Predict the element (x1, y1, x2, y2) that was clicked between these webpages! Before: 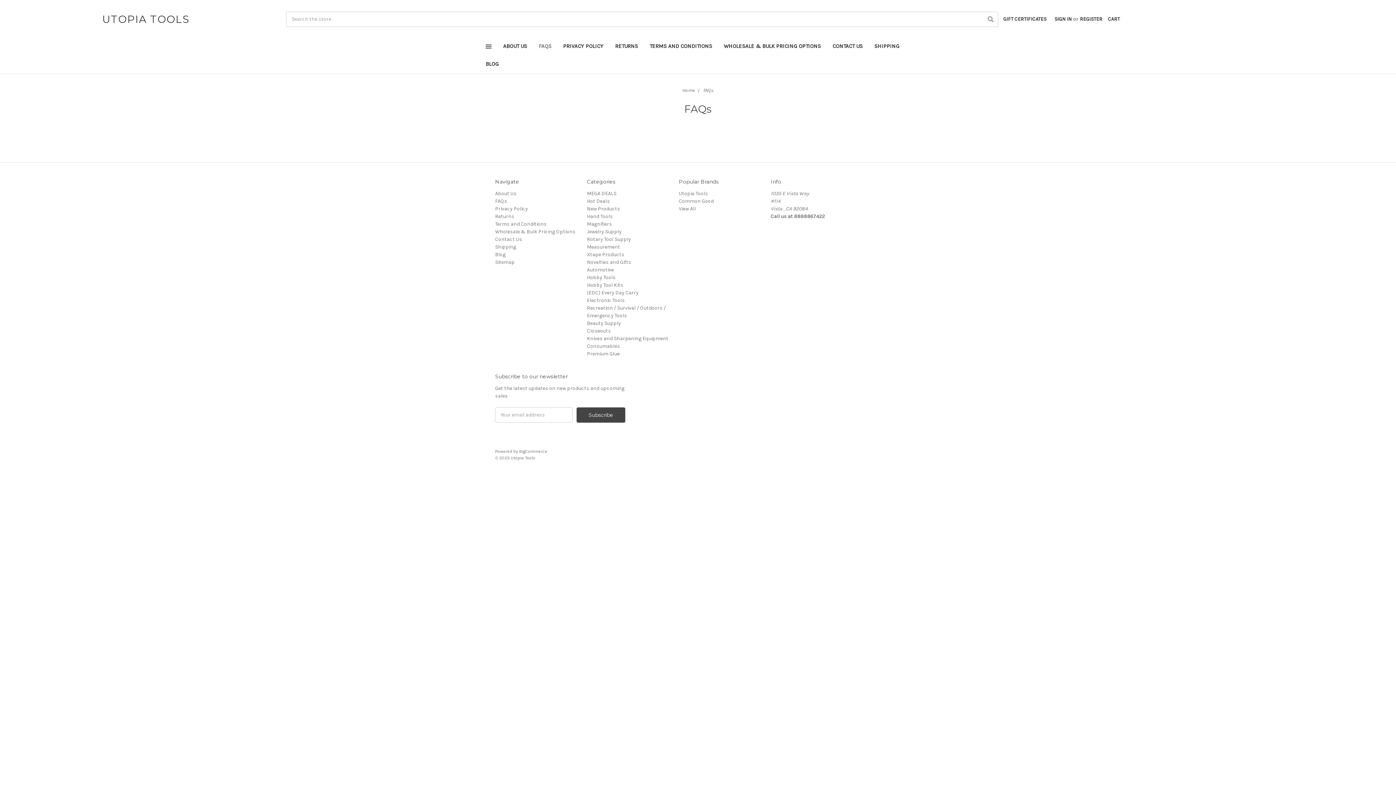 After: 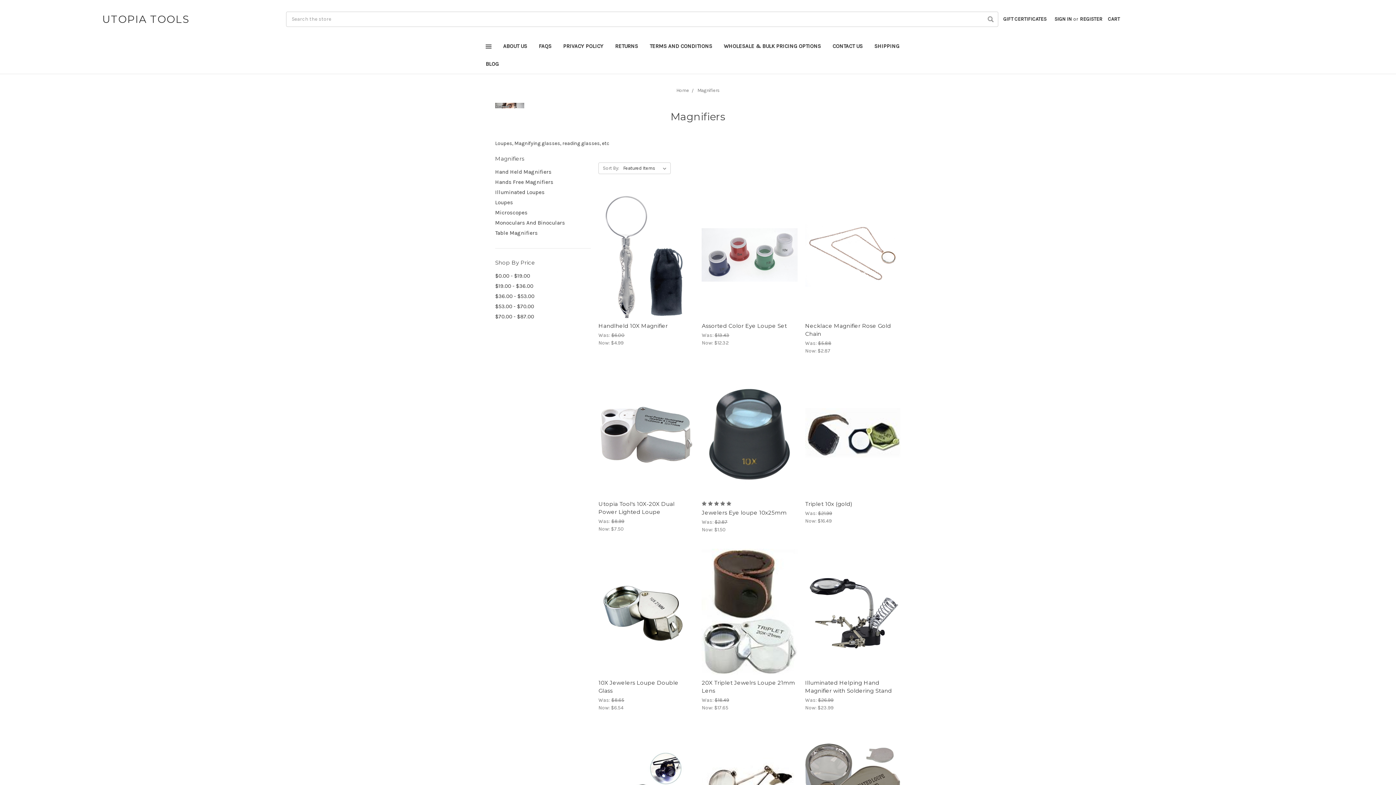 Action: label: Magnifiers bbox: (587, 221, 612, 227)